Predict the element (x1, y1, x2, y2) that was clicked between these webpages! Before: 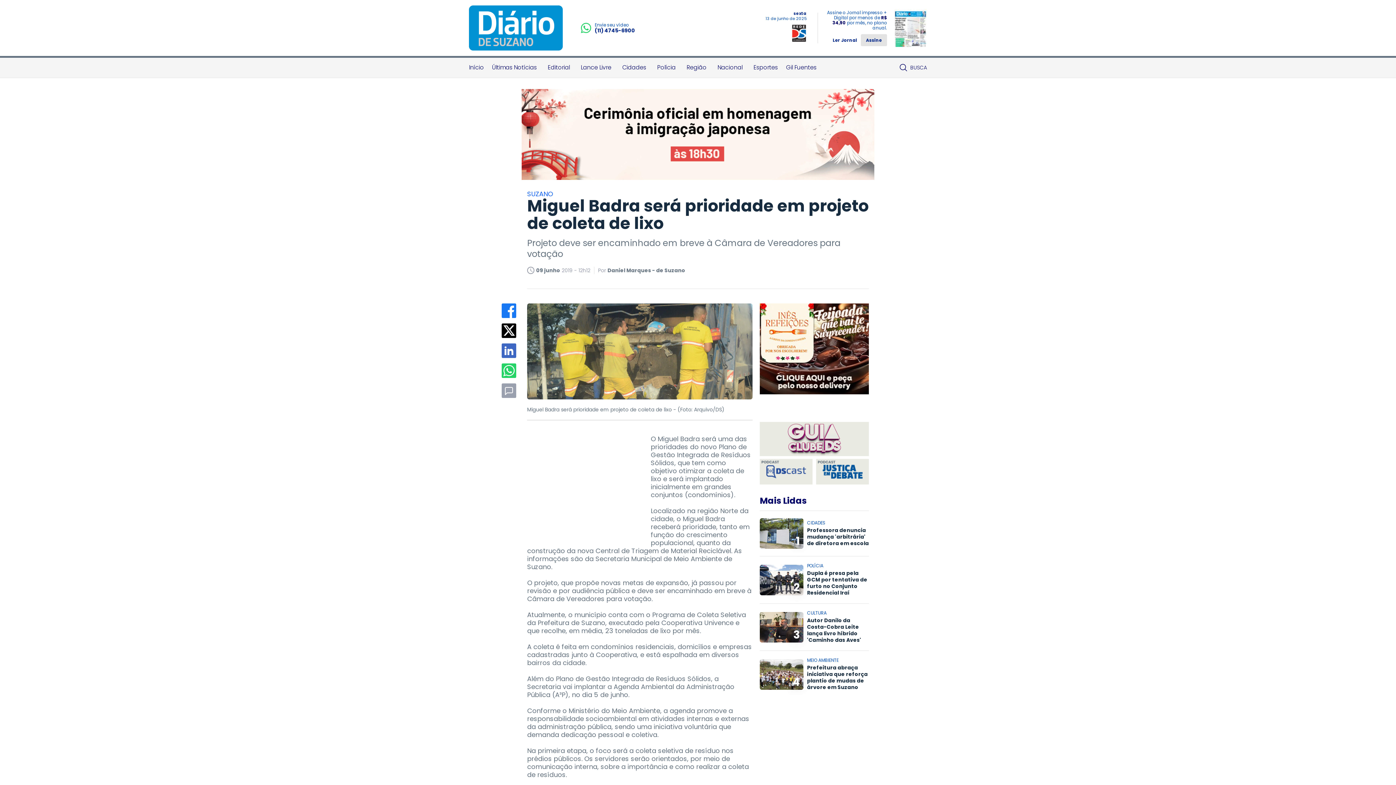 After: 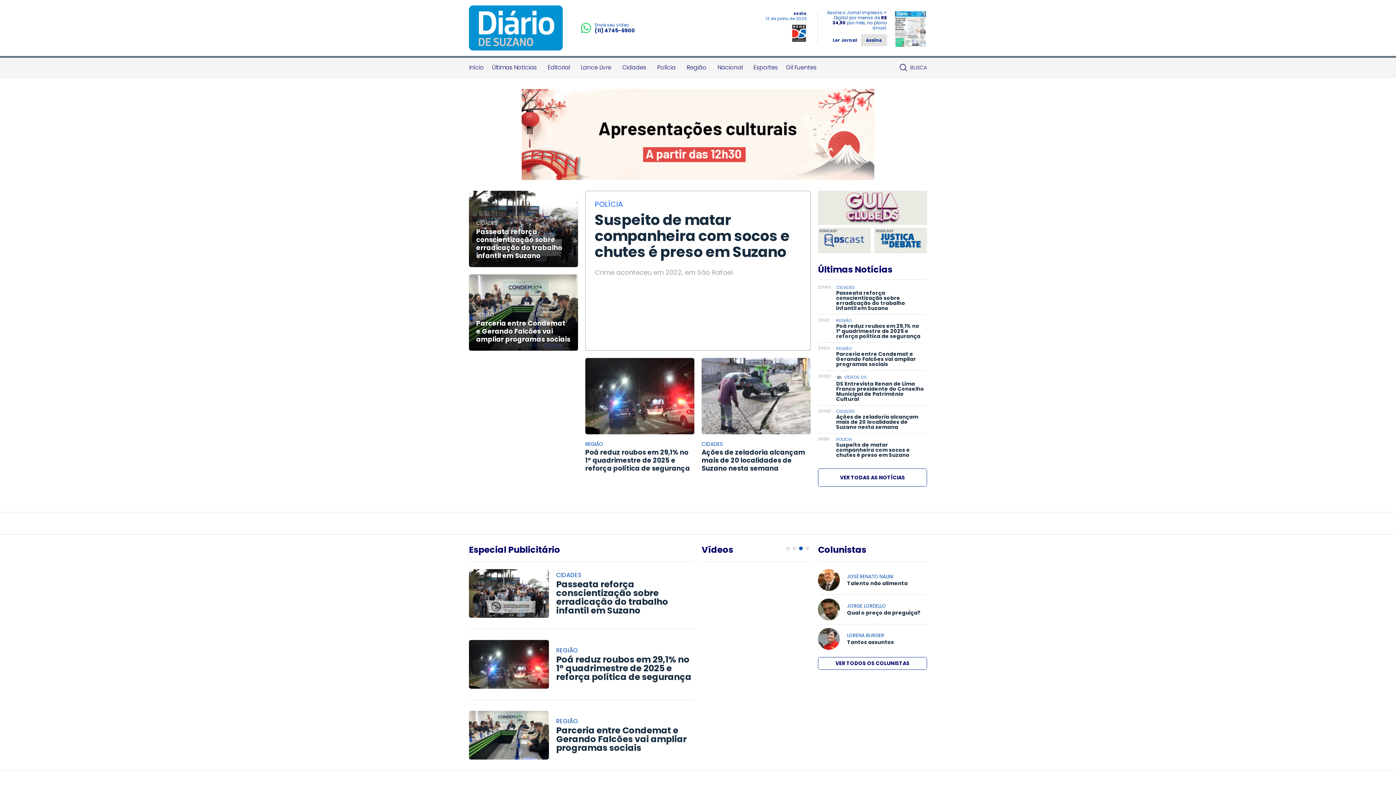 Action: bbox: (469, 5, 562, 50)